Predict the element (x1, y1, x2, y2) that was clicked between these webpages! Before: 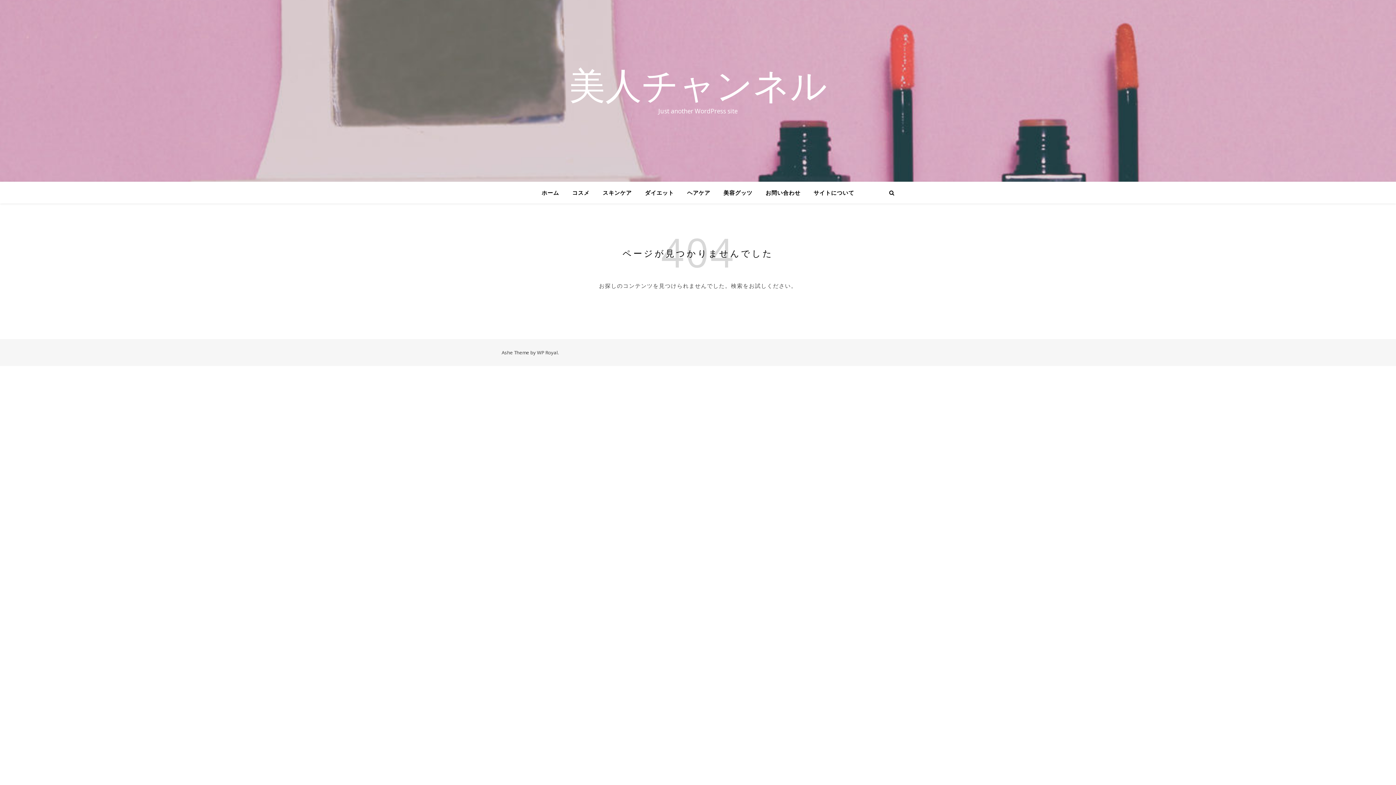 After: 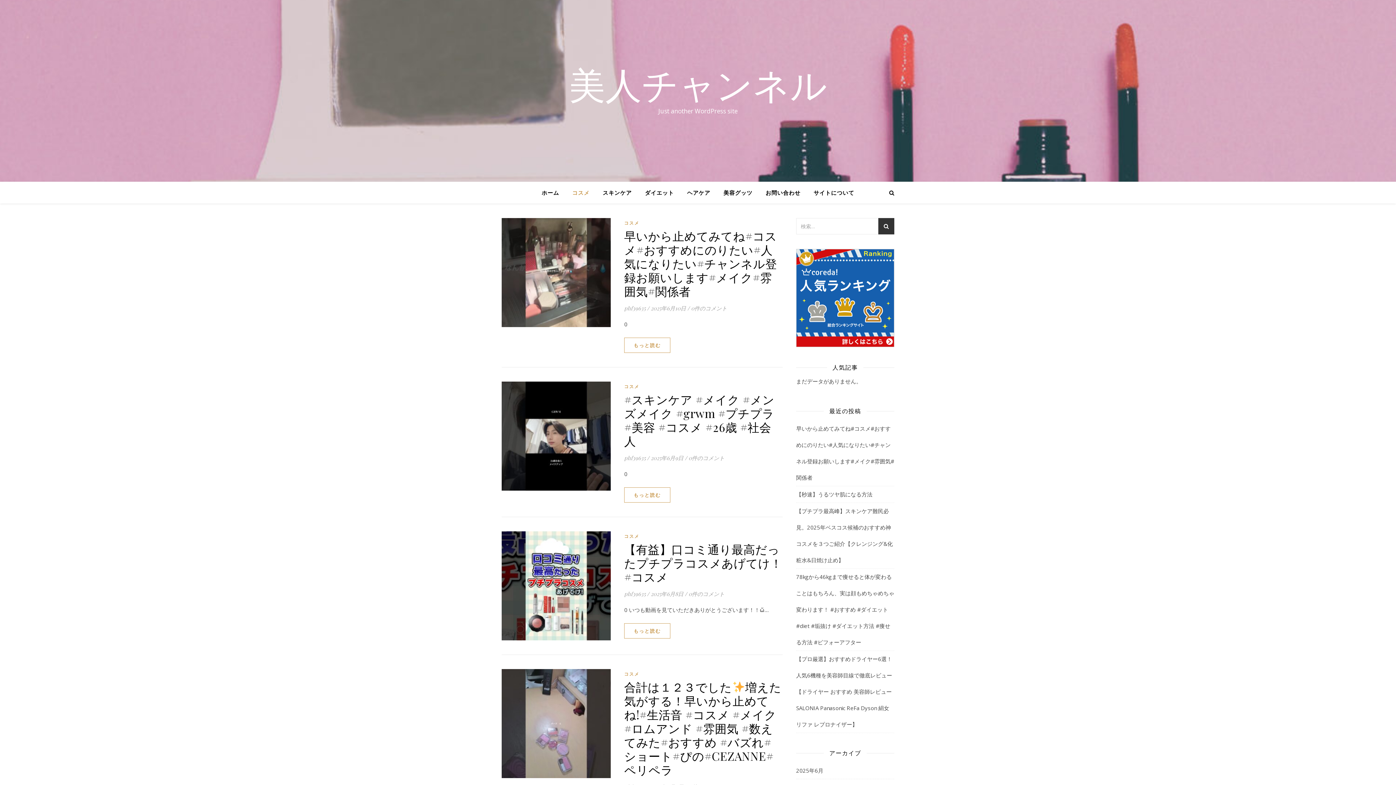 Action: bbox: (566, 181, 595, 203) label: コスメ